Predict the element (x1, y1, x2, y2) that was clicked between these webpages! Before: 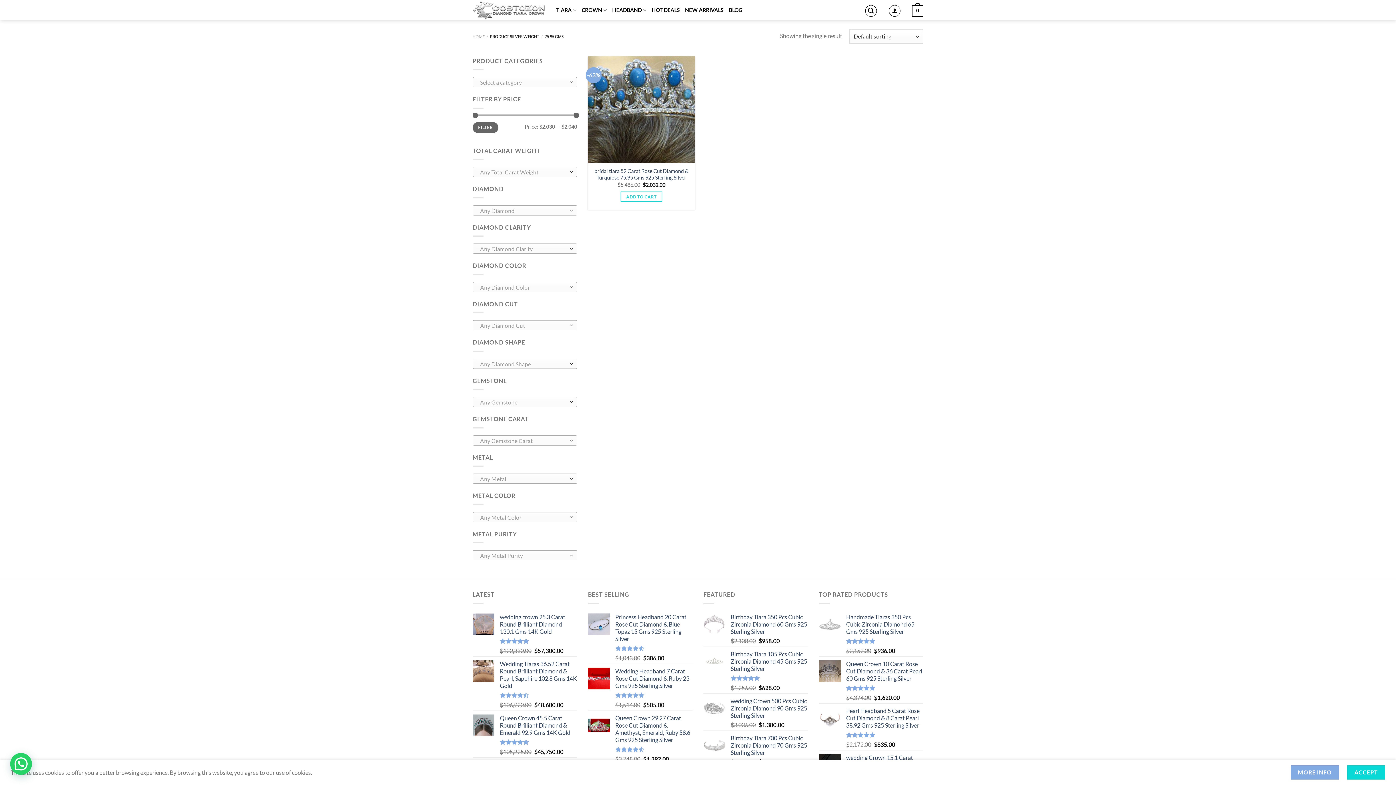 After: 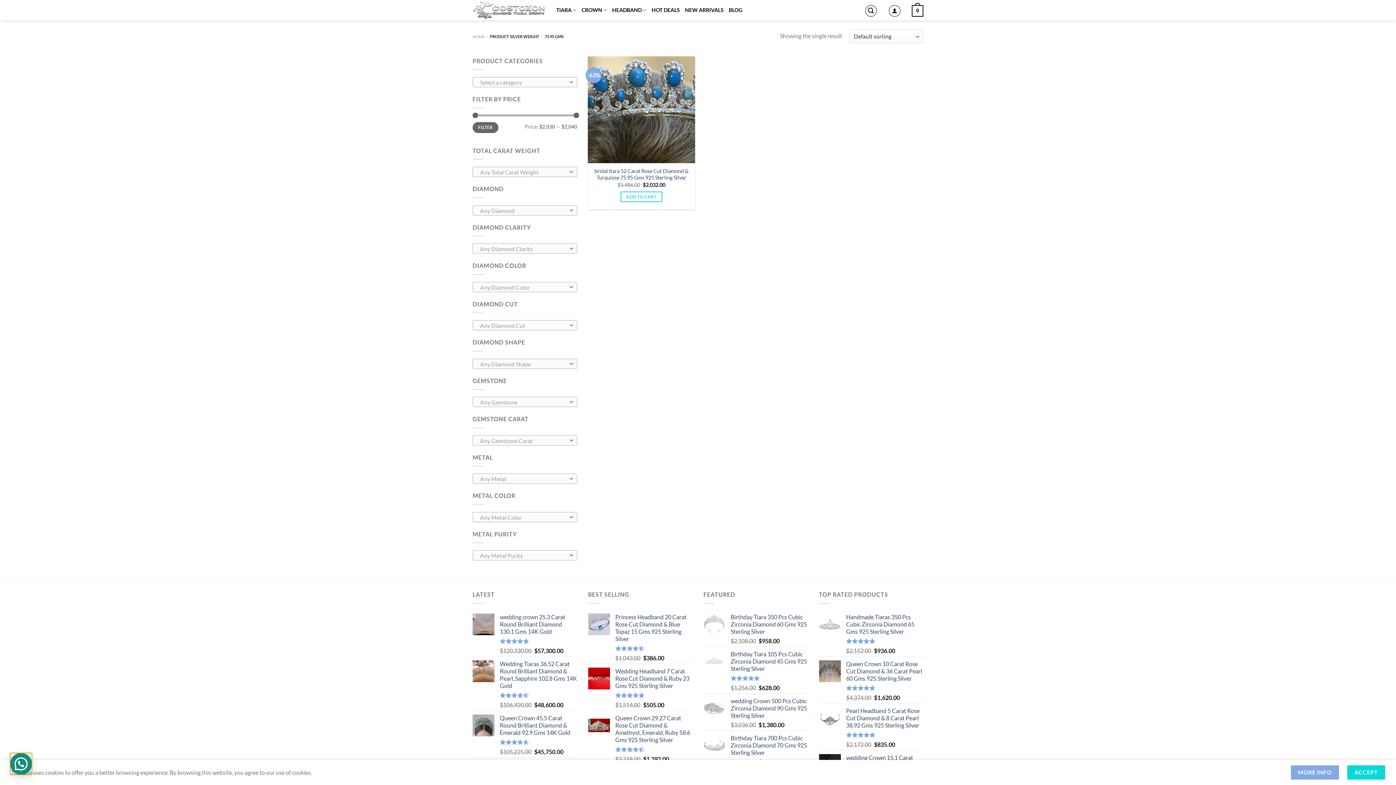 Action: bbox: (10, 753, 32, 775)